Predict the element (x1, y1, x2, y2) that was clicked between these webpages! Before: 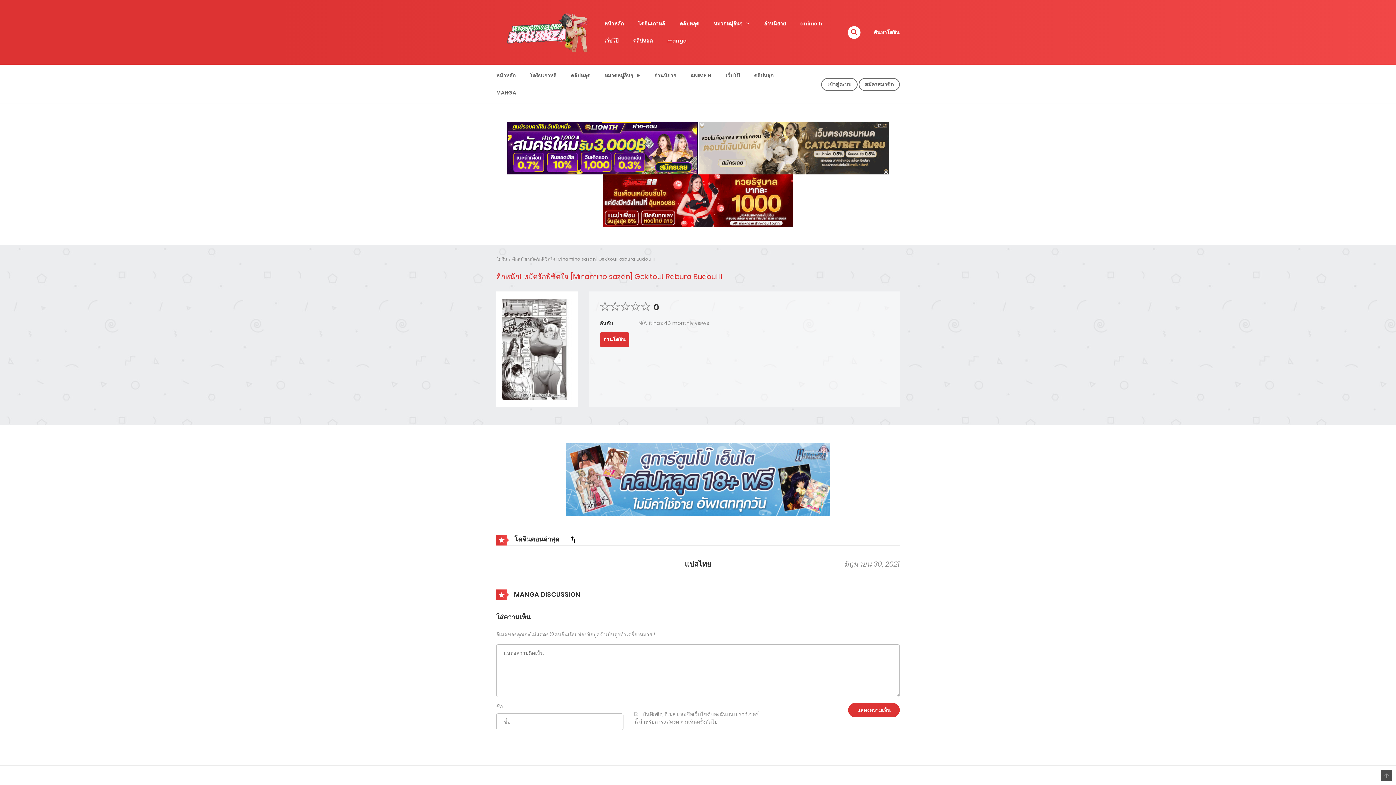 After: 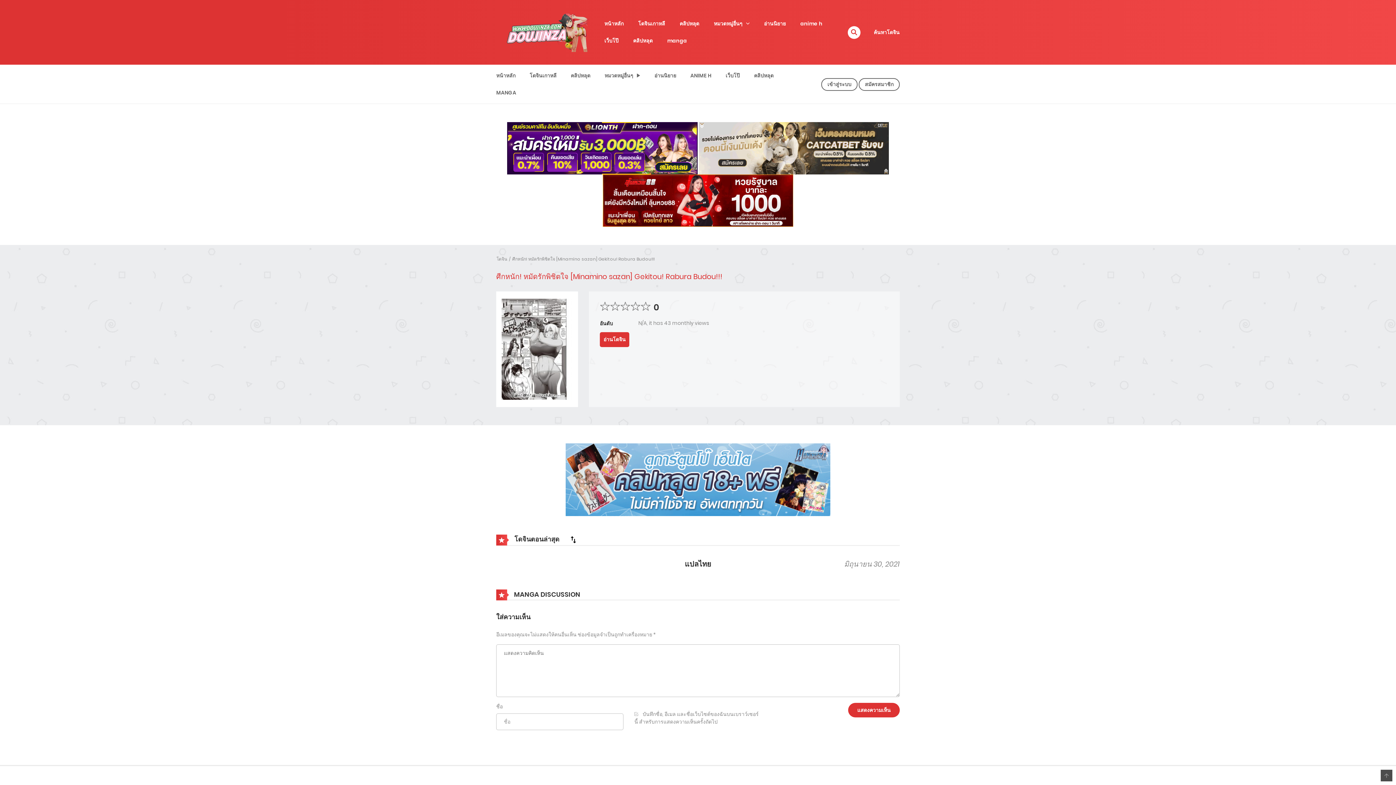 Action: bbox: (560, 534, 586, 545)